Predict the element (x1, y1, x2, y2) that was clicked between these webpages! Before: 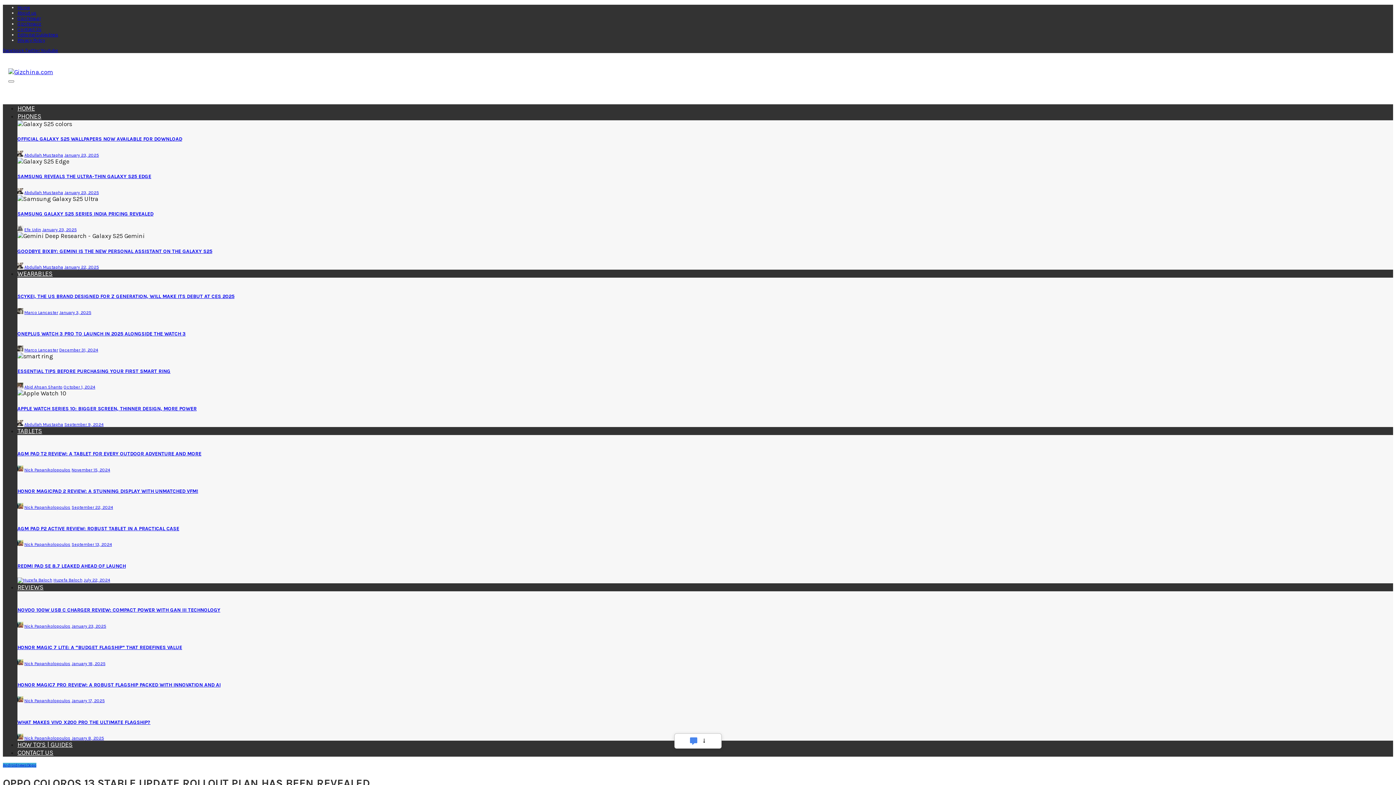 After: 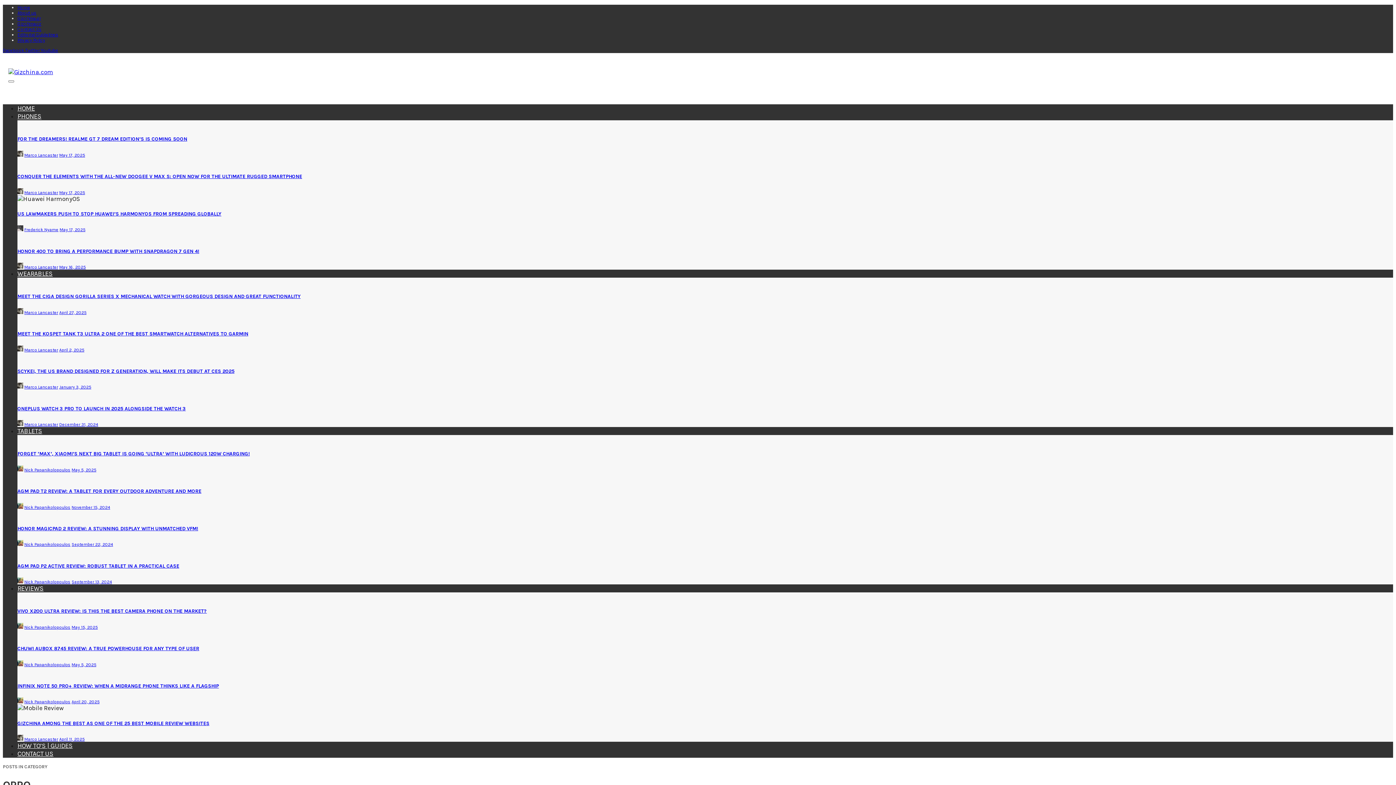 Action: label: Oppo bbox: (26, 763, 36, 768)